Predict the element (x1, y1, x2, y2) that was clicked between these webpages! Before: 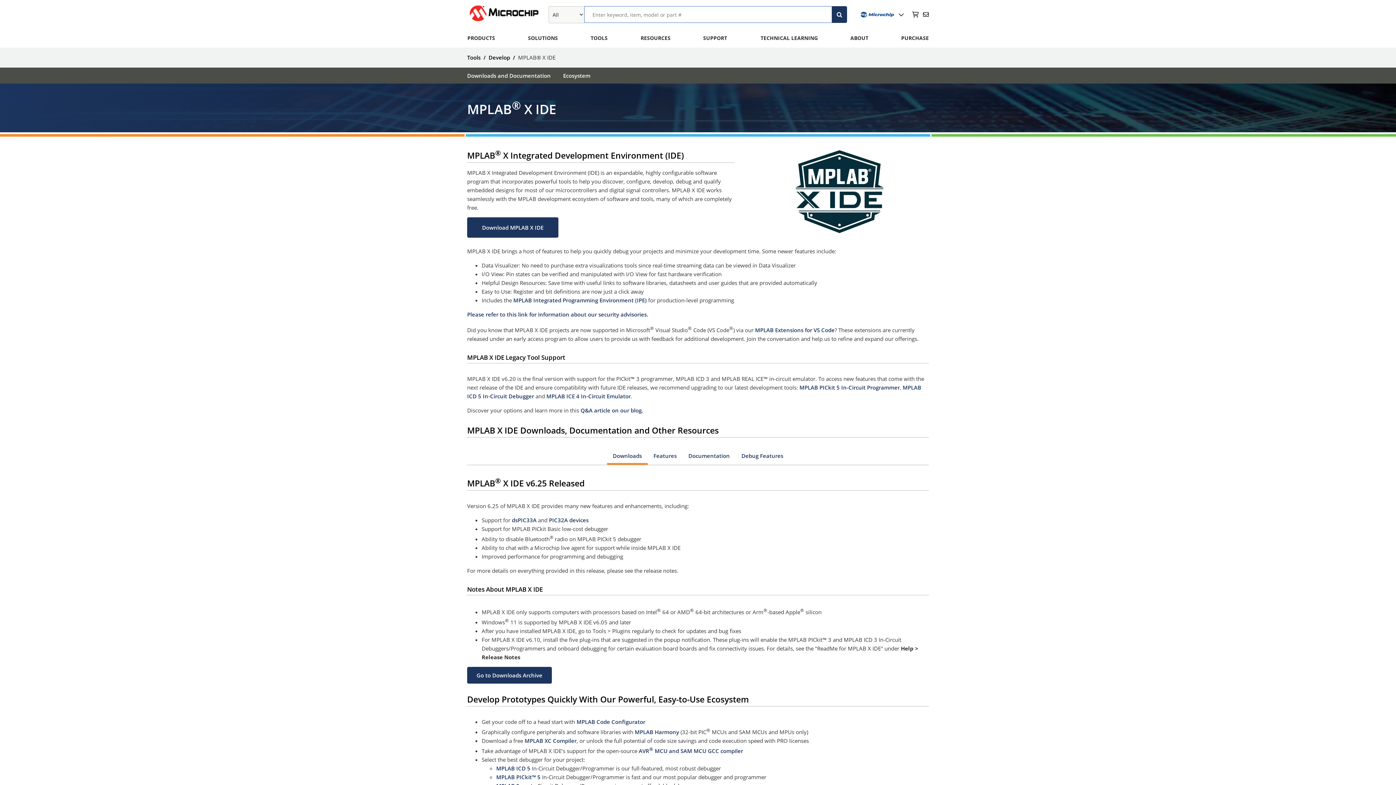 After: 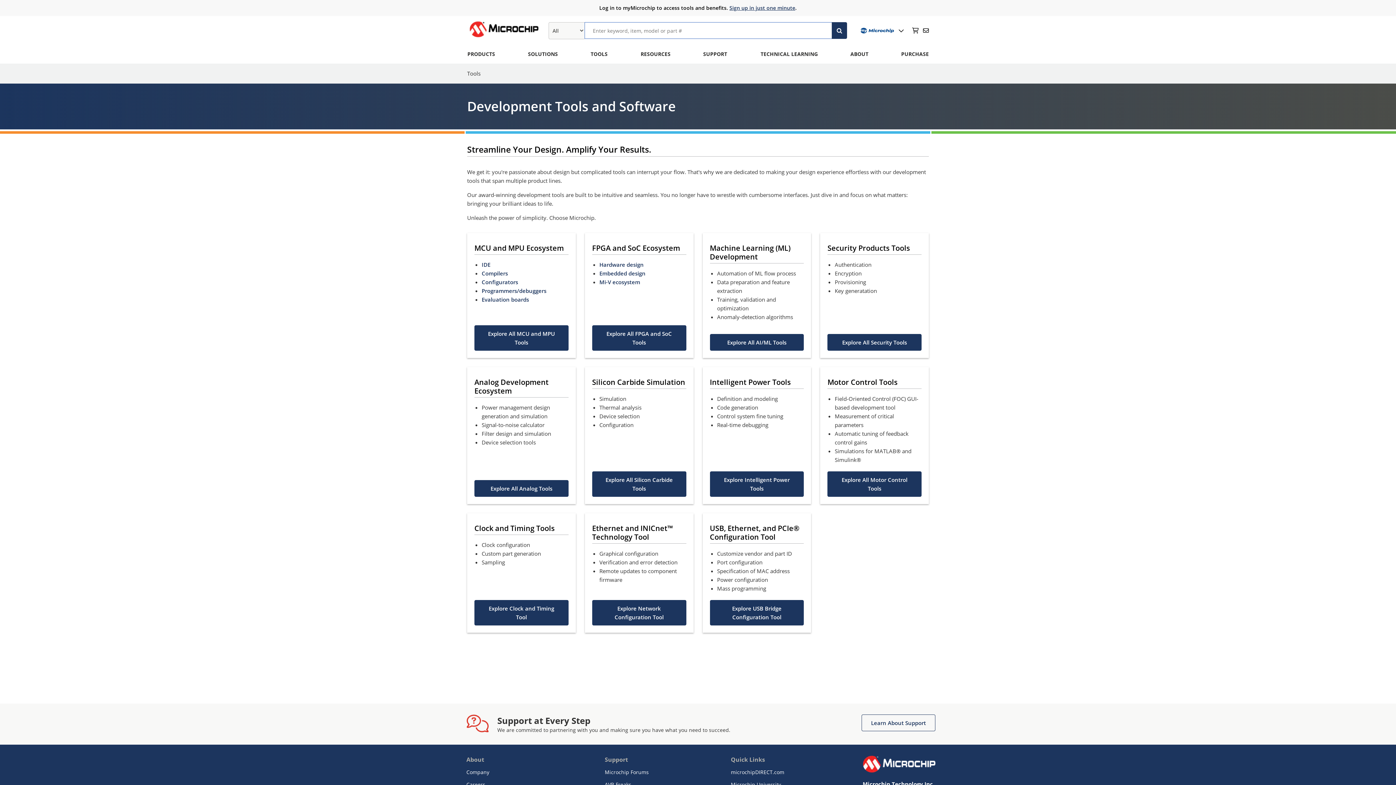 Action: label: Tools bbox: (467, 53, 487, 61)